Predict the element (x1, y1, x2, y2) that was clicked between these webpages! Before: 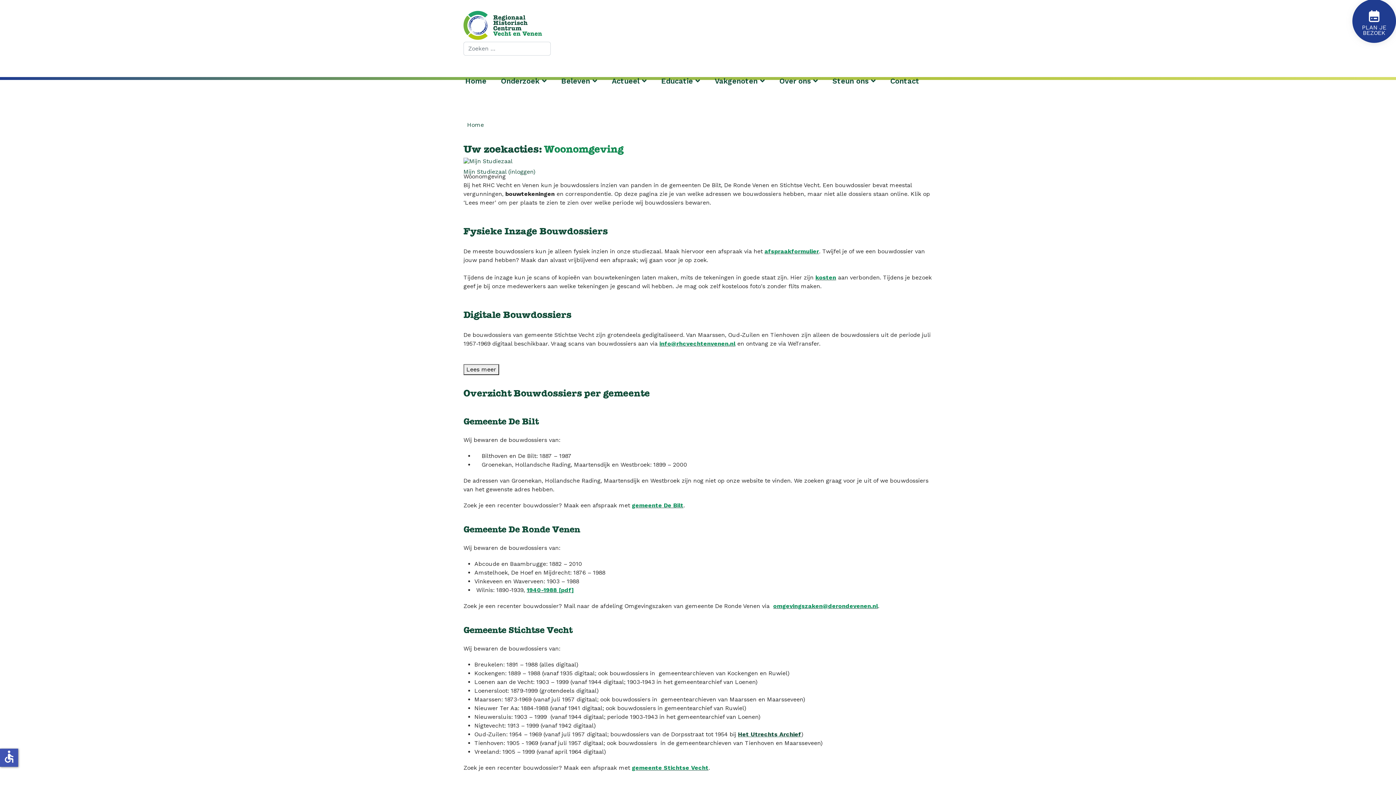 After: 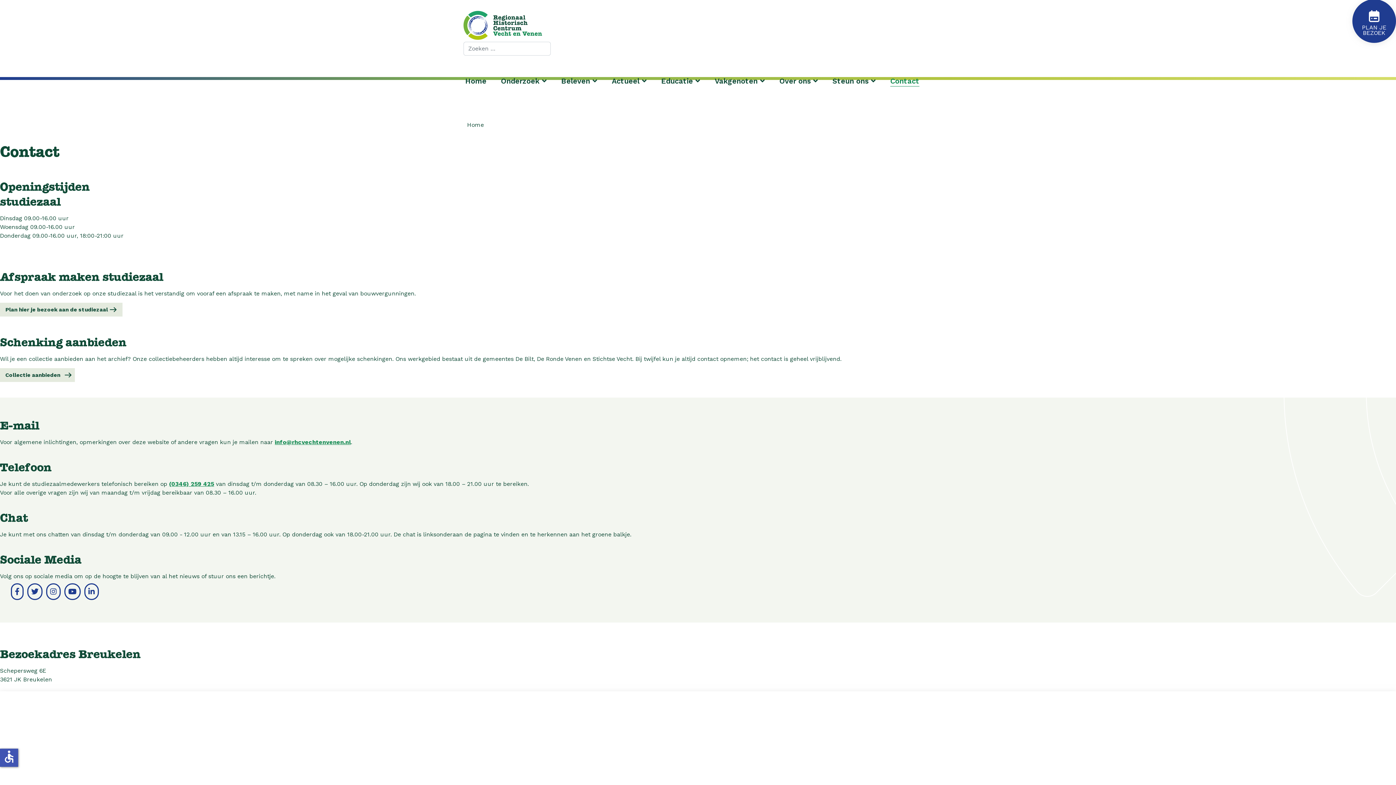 Action: bbox: (890, 70, 919, 86) label: Contact